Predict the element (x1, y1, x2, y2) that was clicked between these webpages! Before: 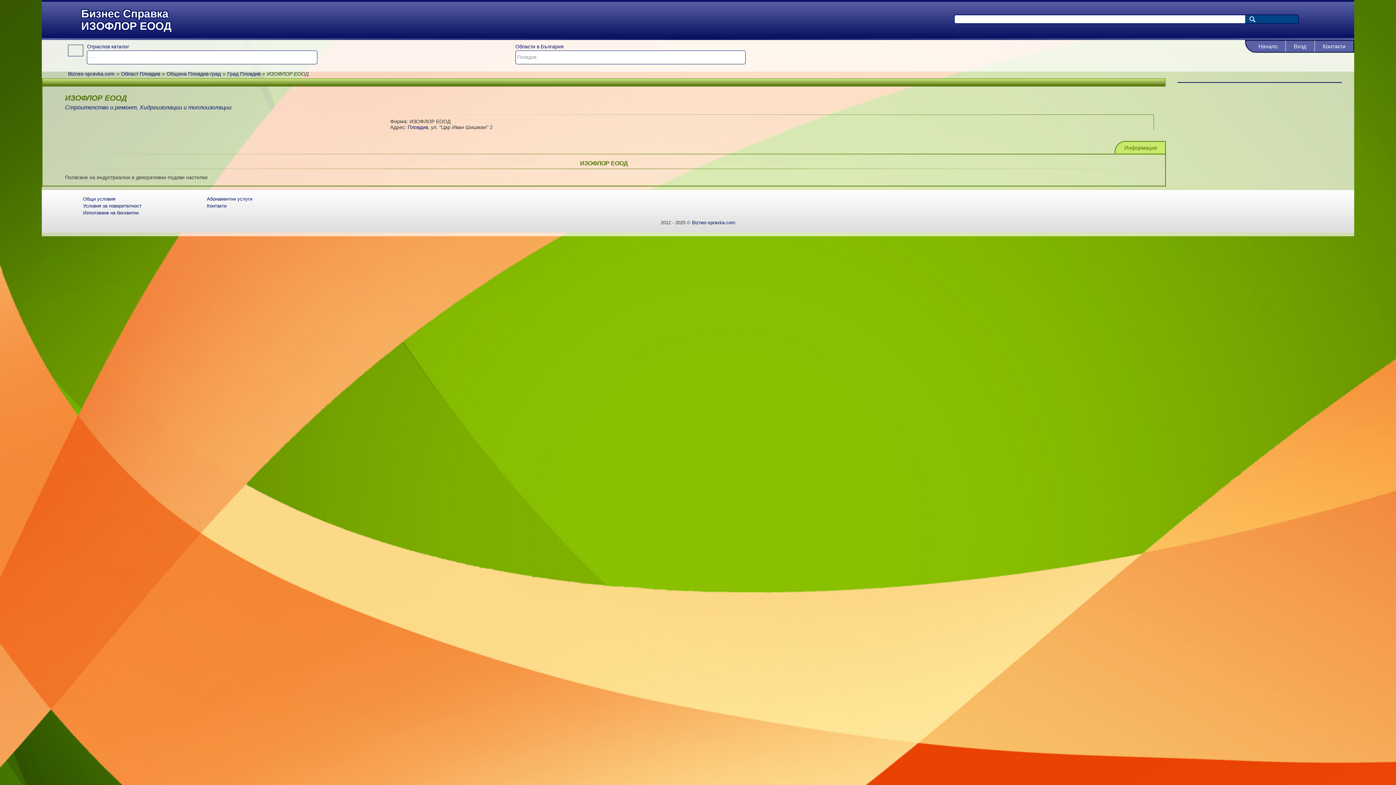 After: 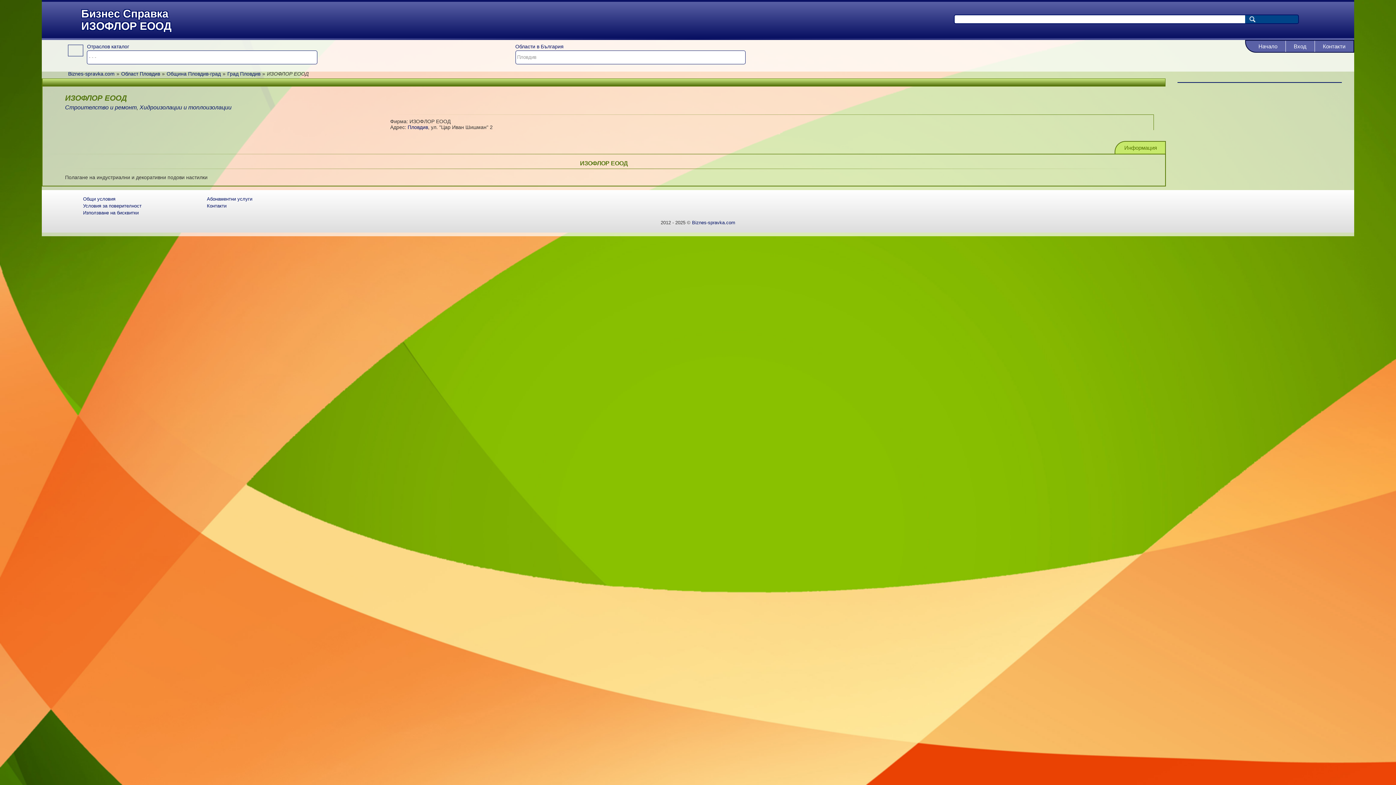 Action: label: Информация bbox: (1115, 142, 1165, 153)